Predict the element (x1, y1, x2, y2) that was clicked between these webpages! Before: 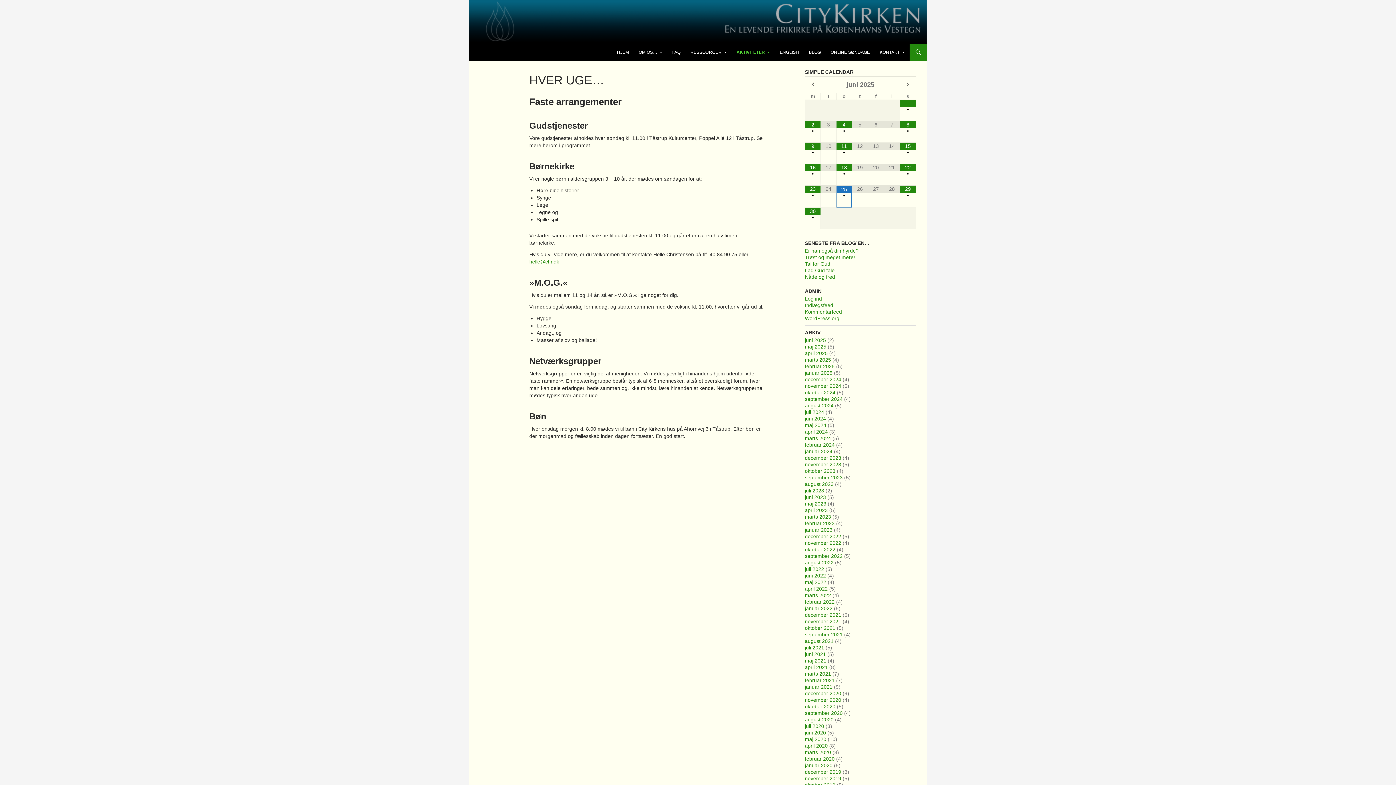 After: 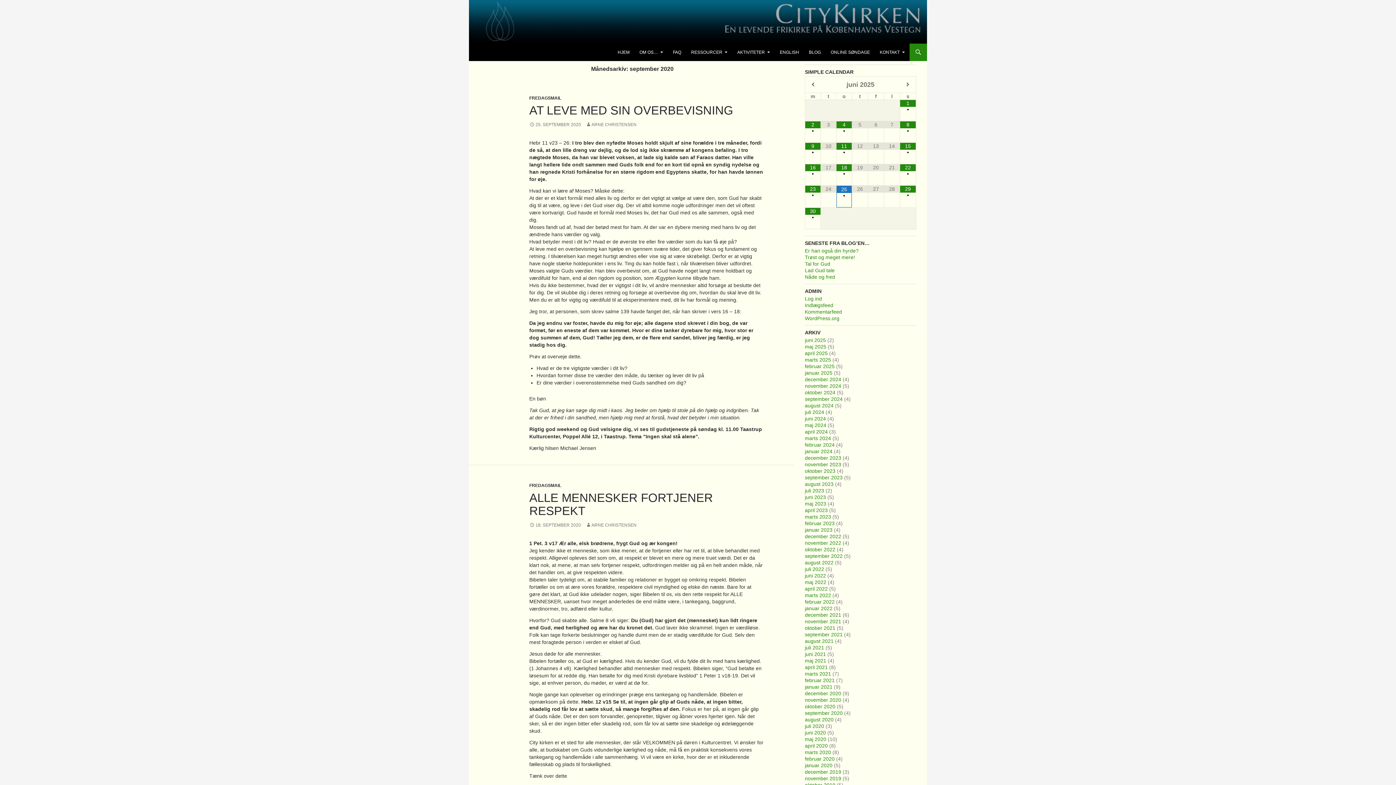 Action: bbox: (805, 710, 842, 716) label: september 2020